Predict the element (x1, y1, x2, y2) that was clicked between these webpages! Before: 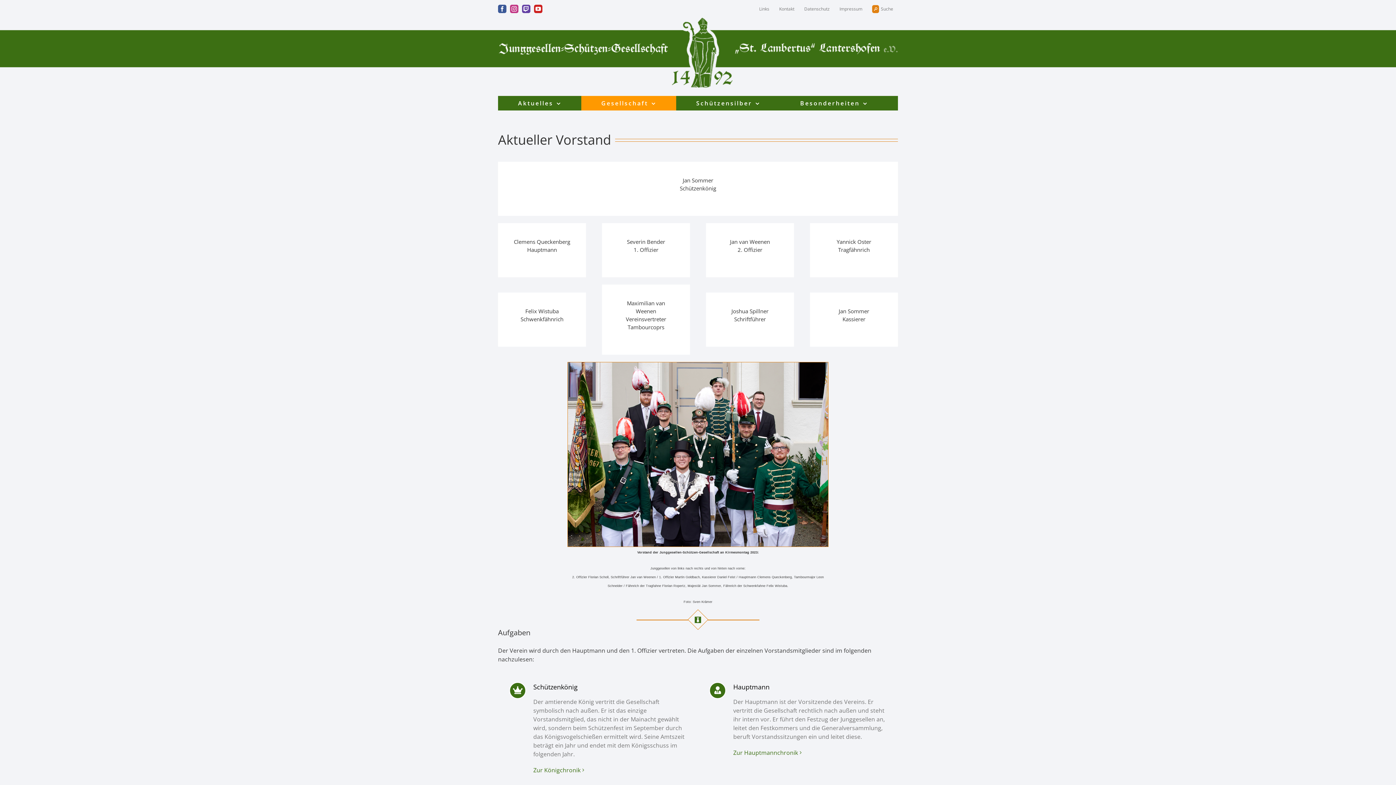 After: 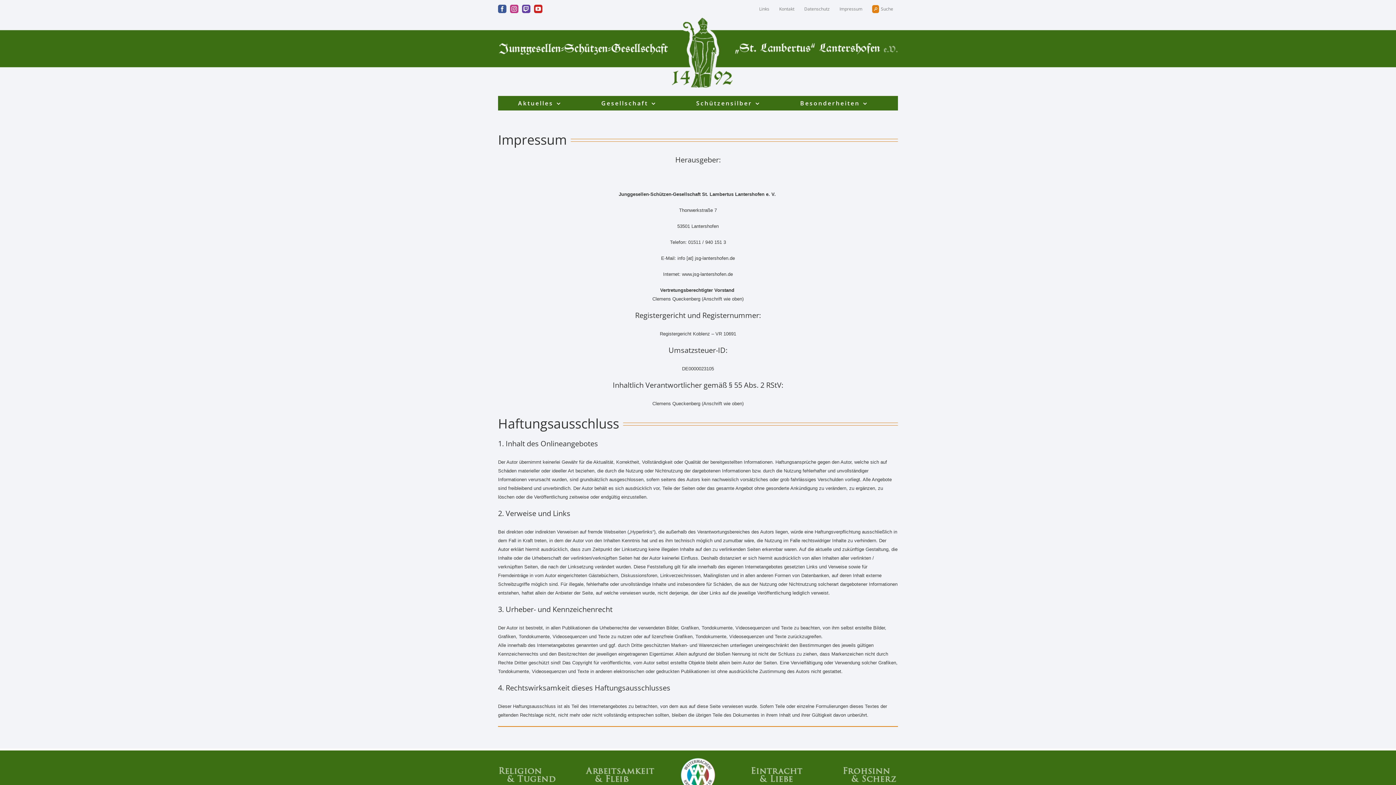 Action: label: Impressum bbox: (834, 3, 867, 14)